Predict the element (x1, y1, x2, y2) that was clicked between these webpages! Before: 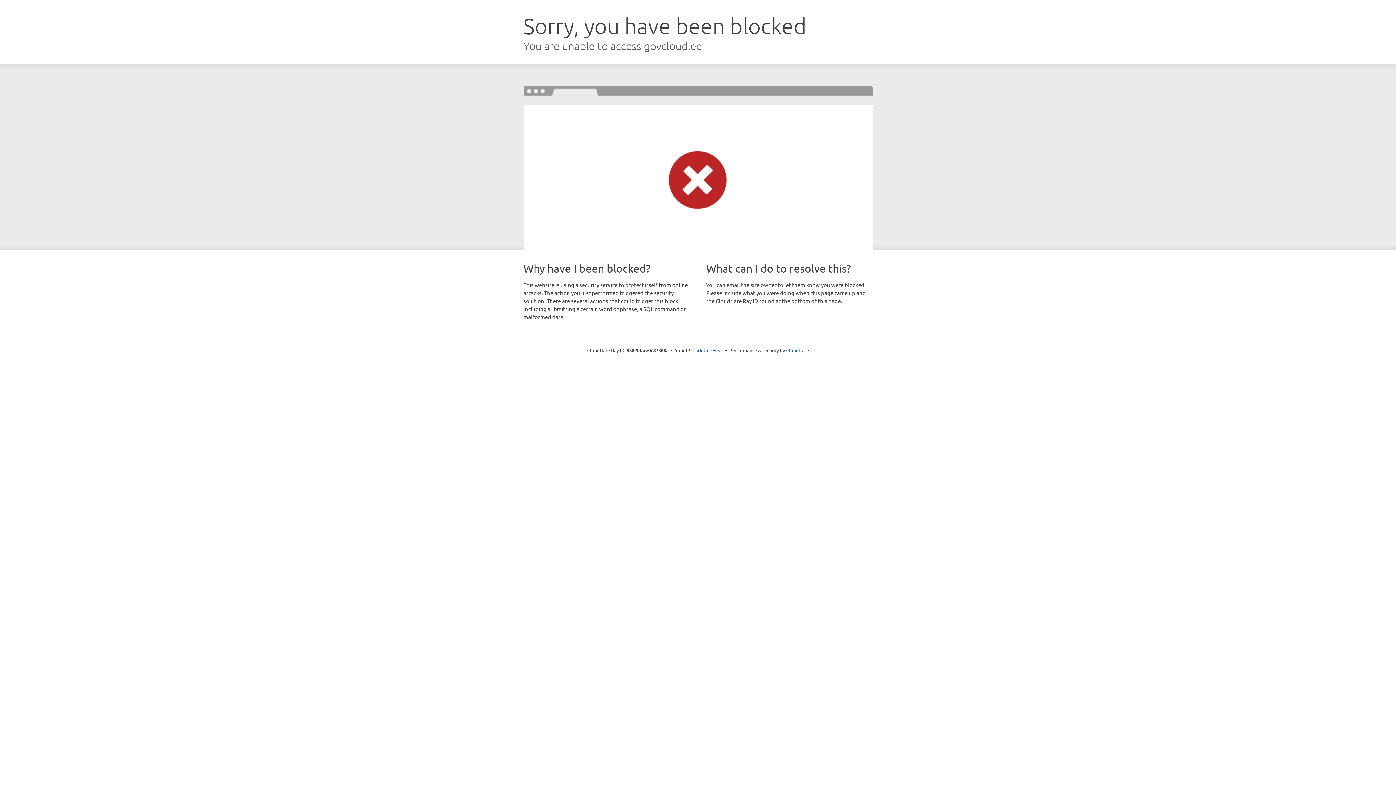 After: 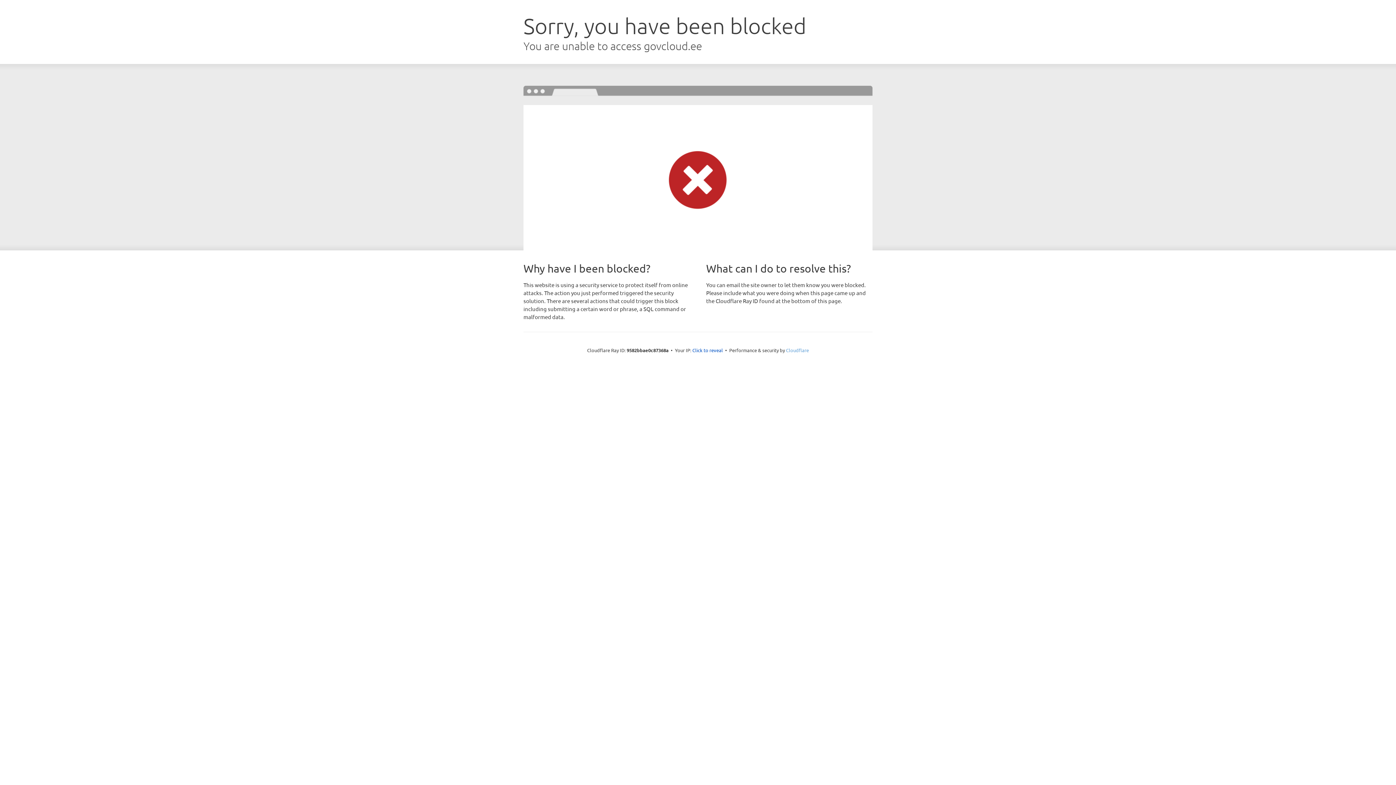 Action: bbox: (786, 347, 809, 353) label: Cloudflare